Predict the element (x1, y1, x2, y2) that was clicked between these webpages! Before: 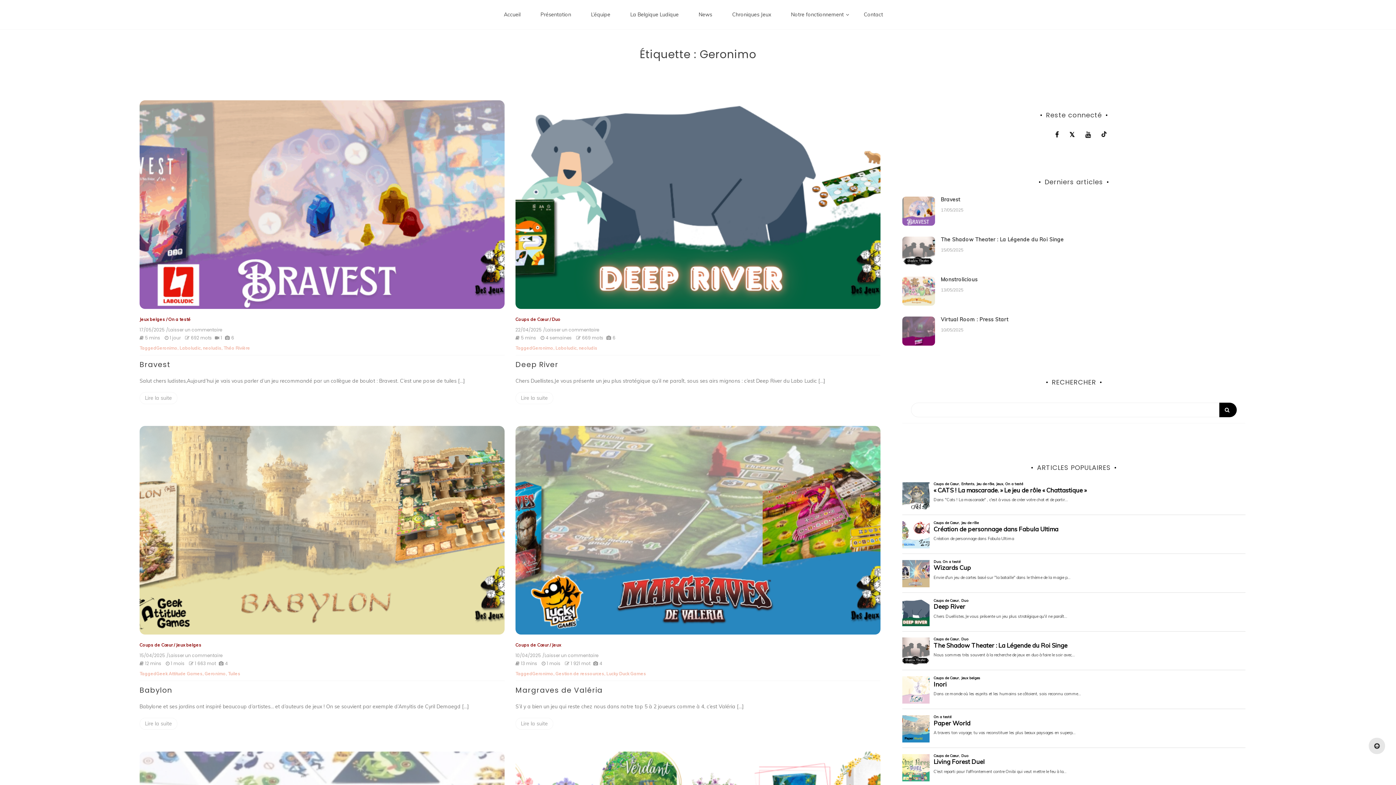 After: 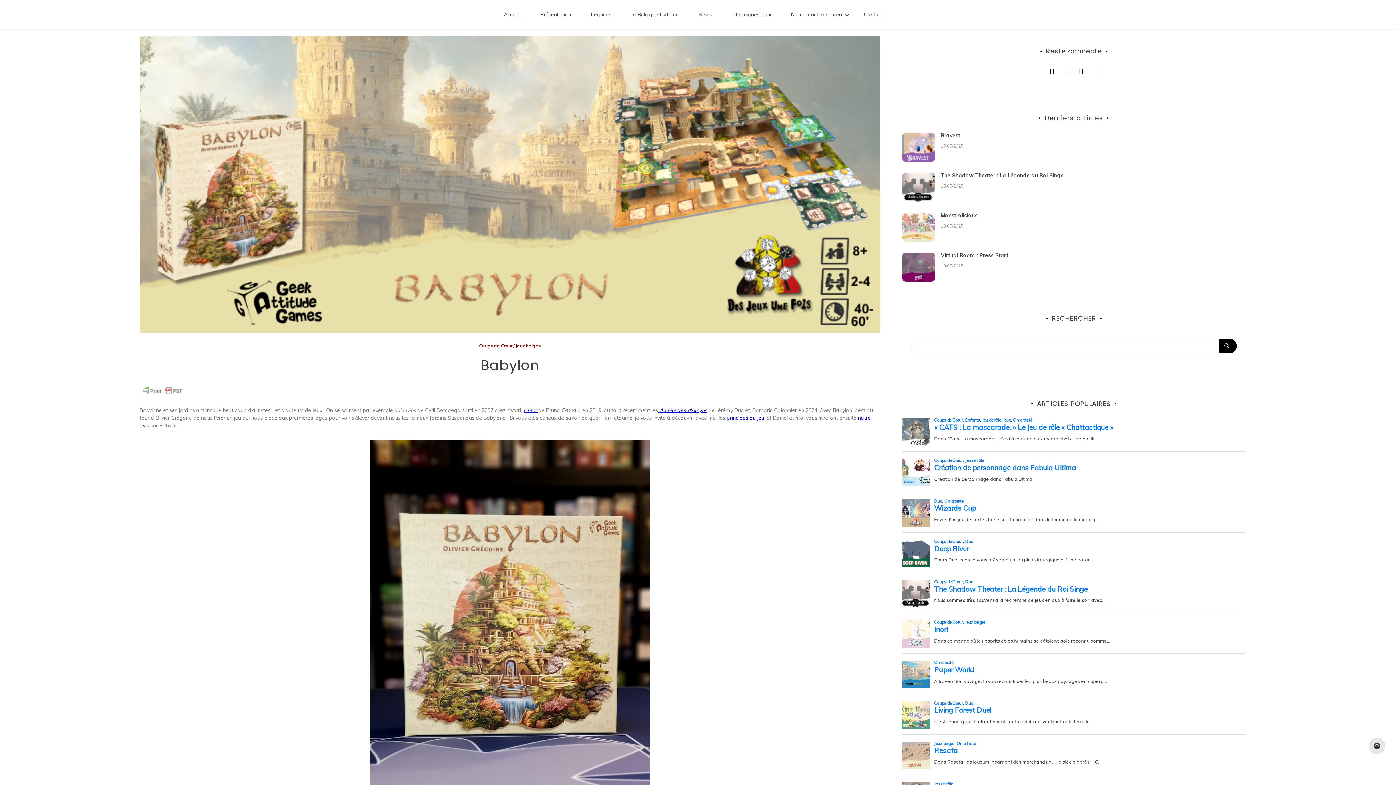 Action: bbox: (166, 652, 222, 659) label: /Laisser un commentaire
on Babylon